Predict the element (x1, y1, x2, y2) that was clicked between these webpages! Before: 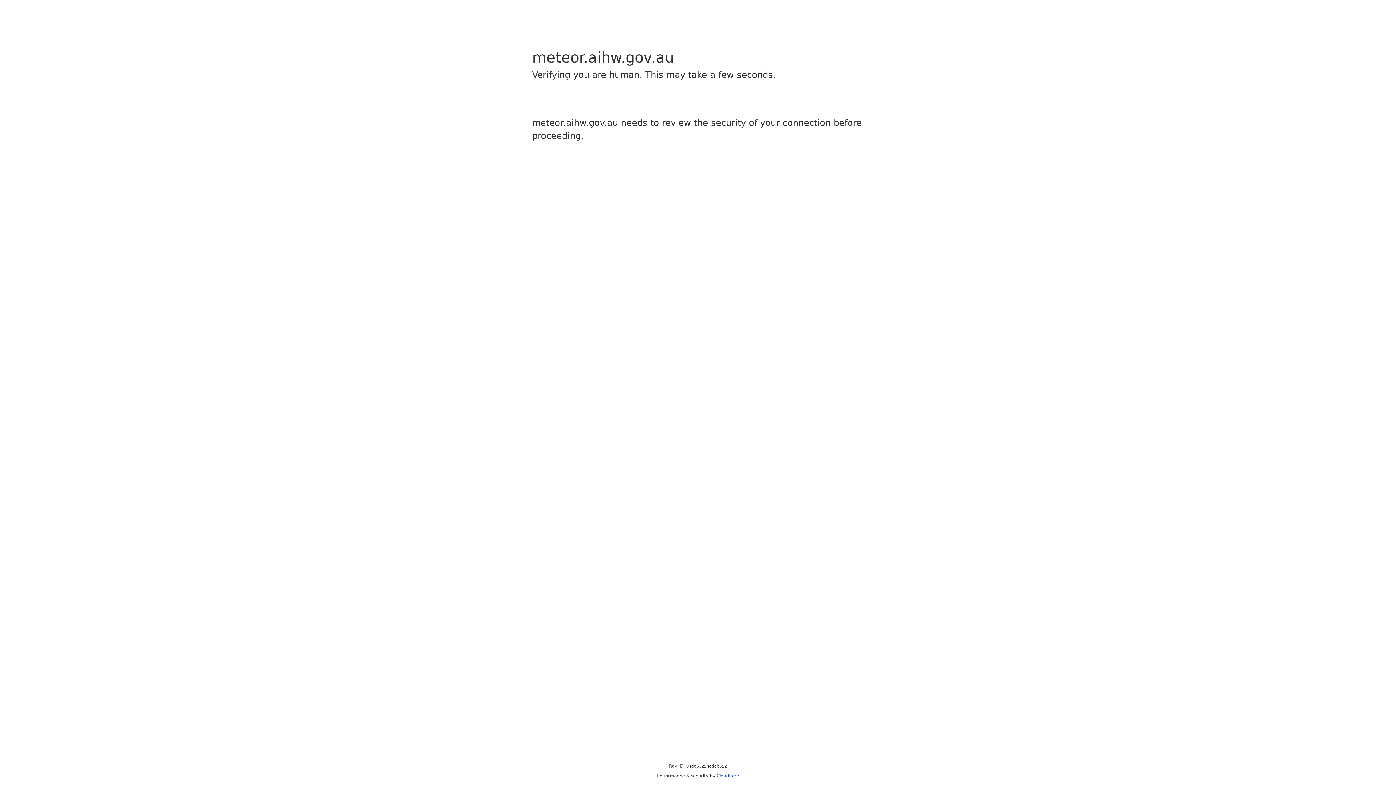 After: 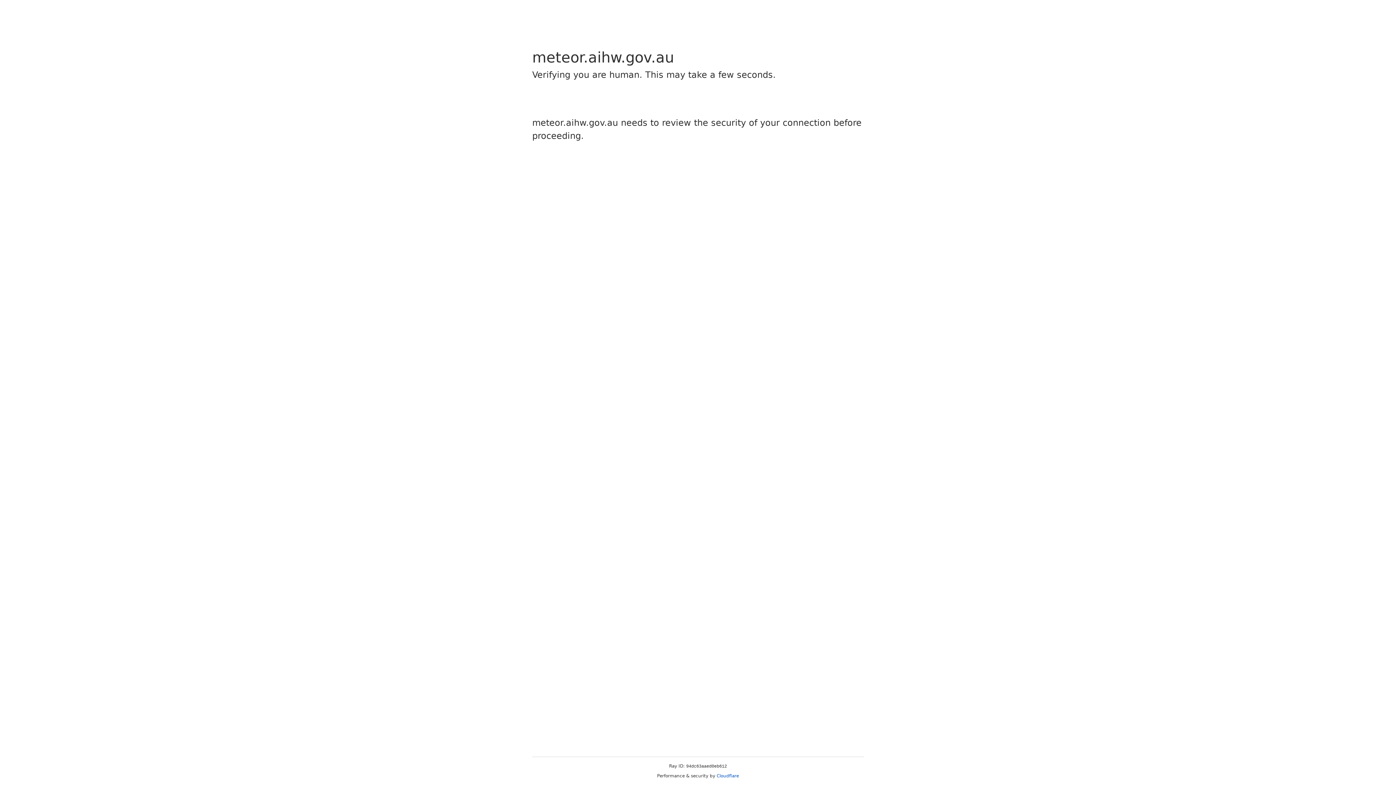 Action: label: Cloudflare bbox: (716, 773, 739, 778)